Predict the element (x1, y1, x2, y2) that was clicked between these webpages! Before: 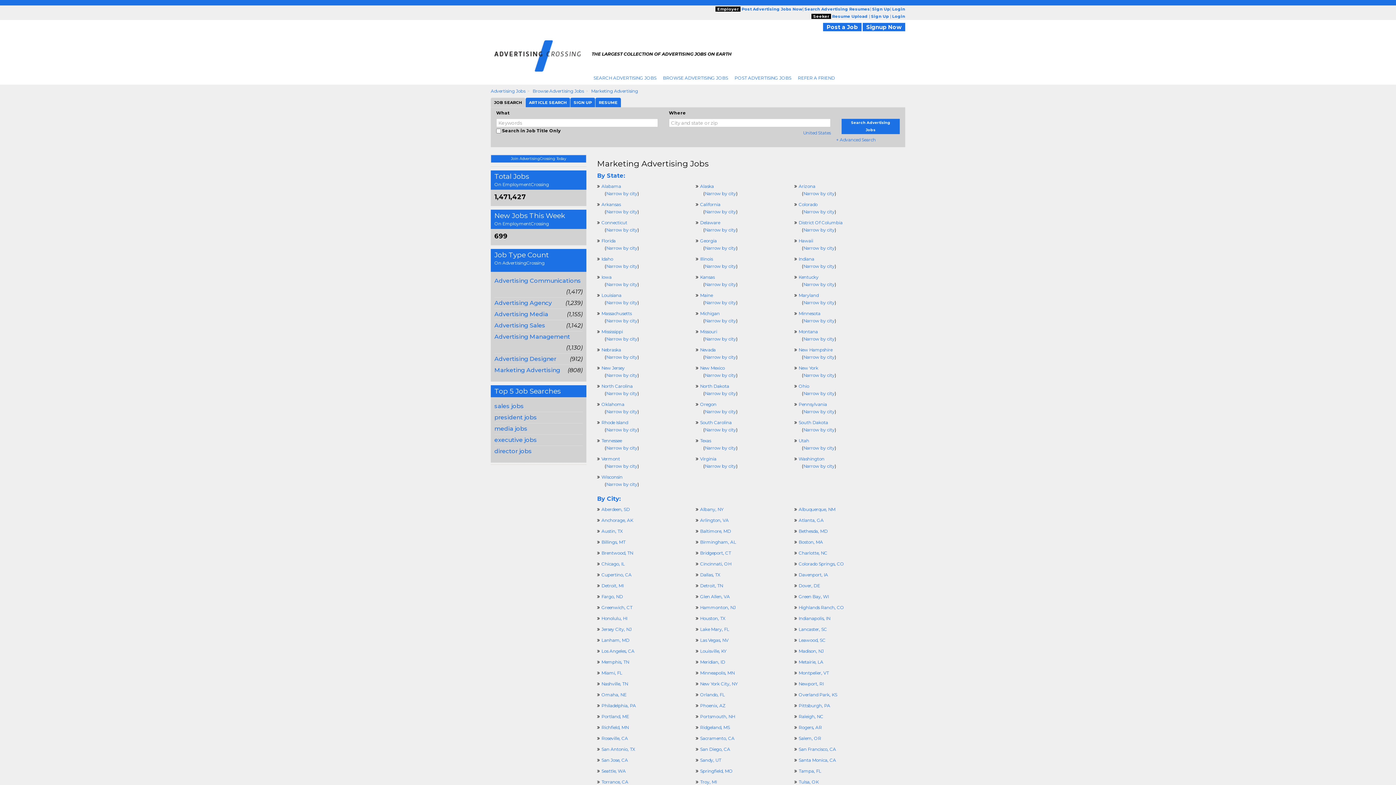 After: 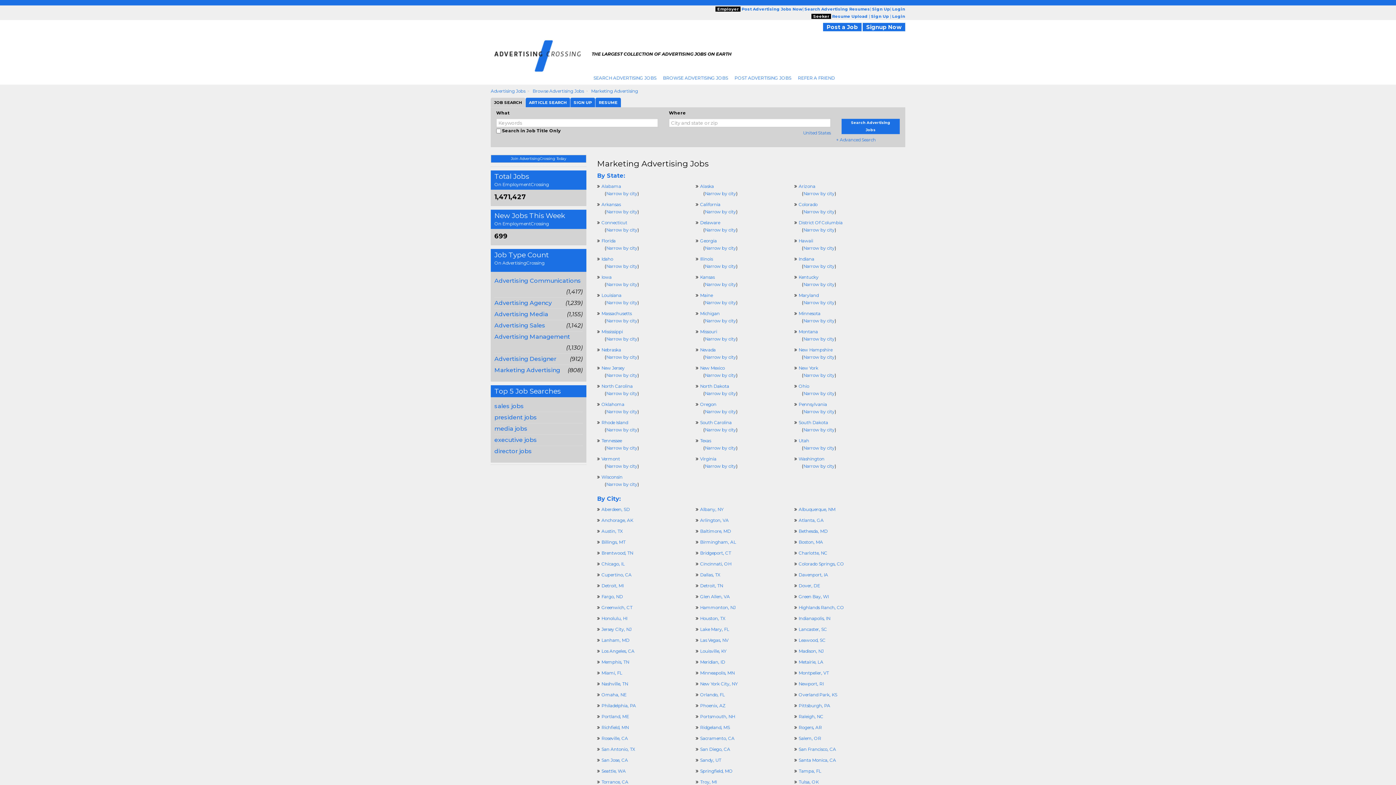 Action: bbox: (882, 52, 890, 59) label:  